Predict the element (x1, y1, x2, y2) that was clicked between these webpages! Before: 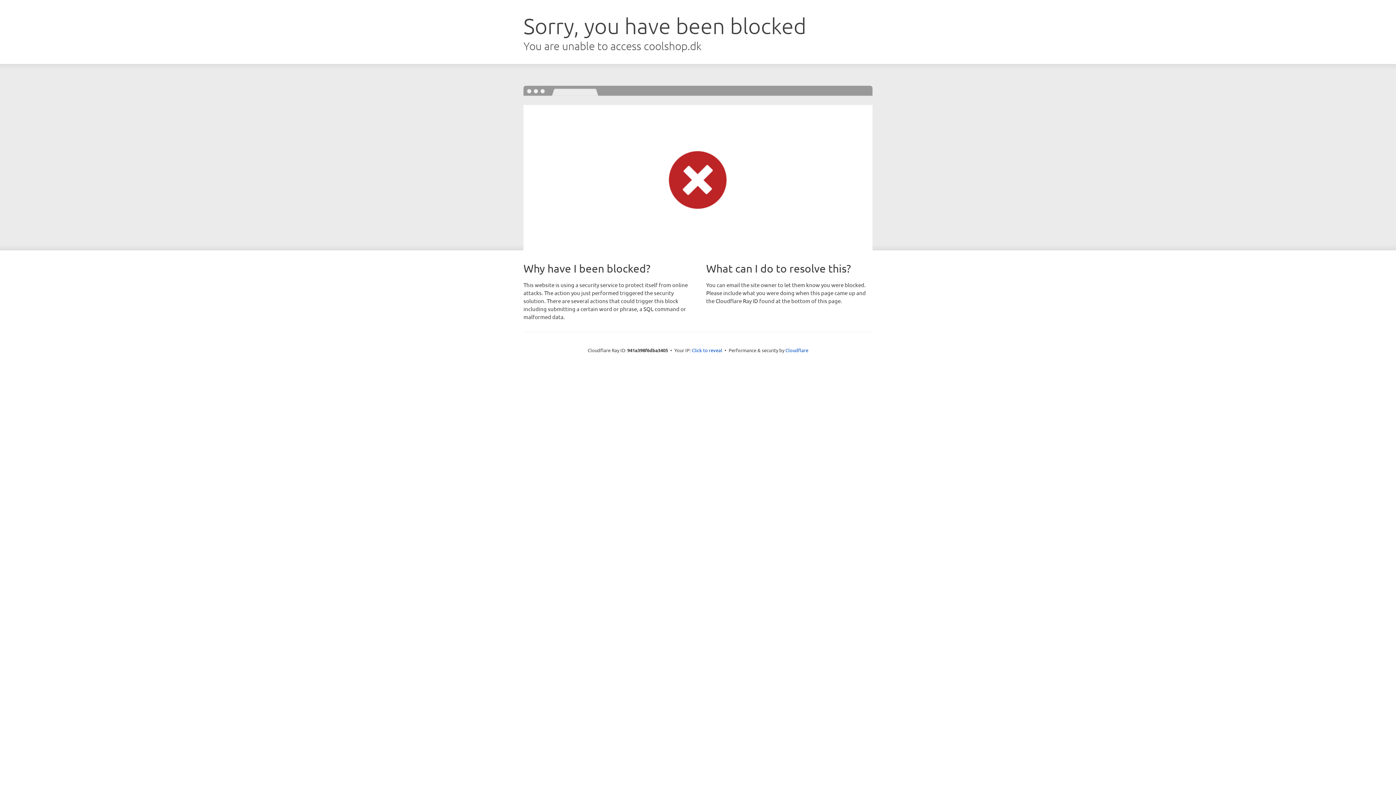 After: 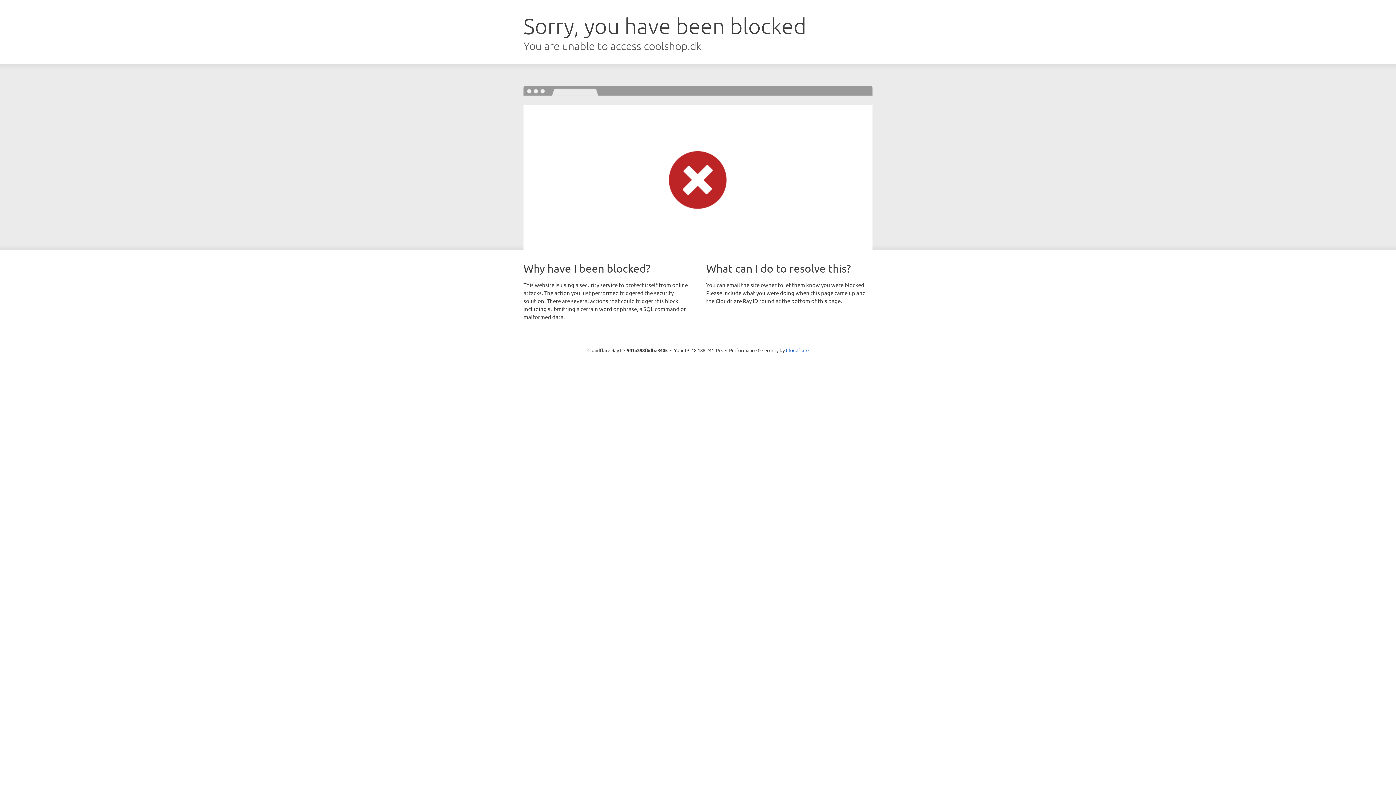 Action: bbox: (692, 346, 722, 353) label: Click to reveal